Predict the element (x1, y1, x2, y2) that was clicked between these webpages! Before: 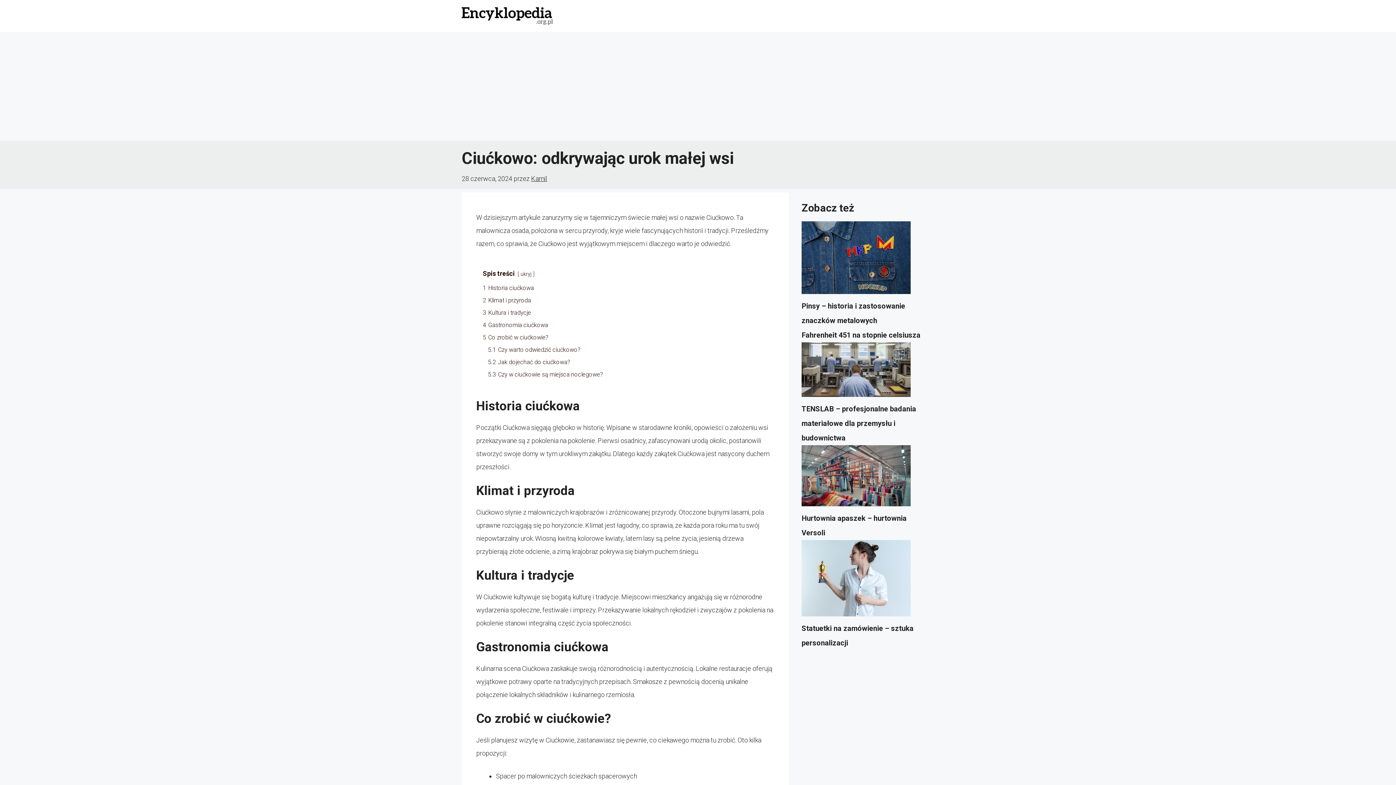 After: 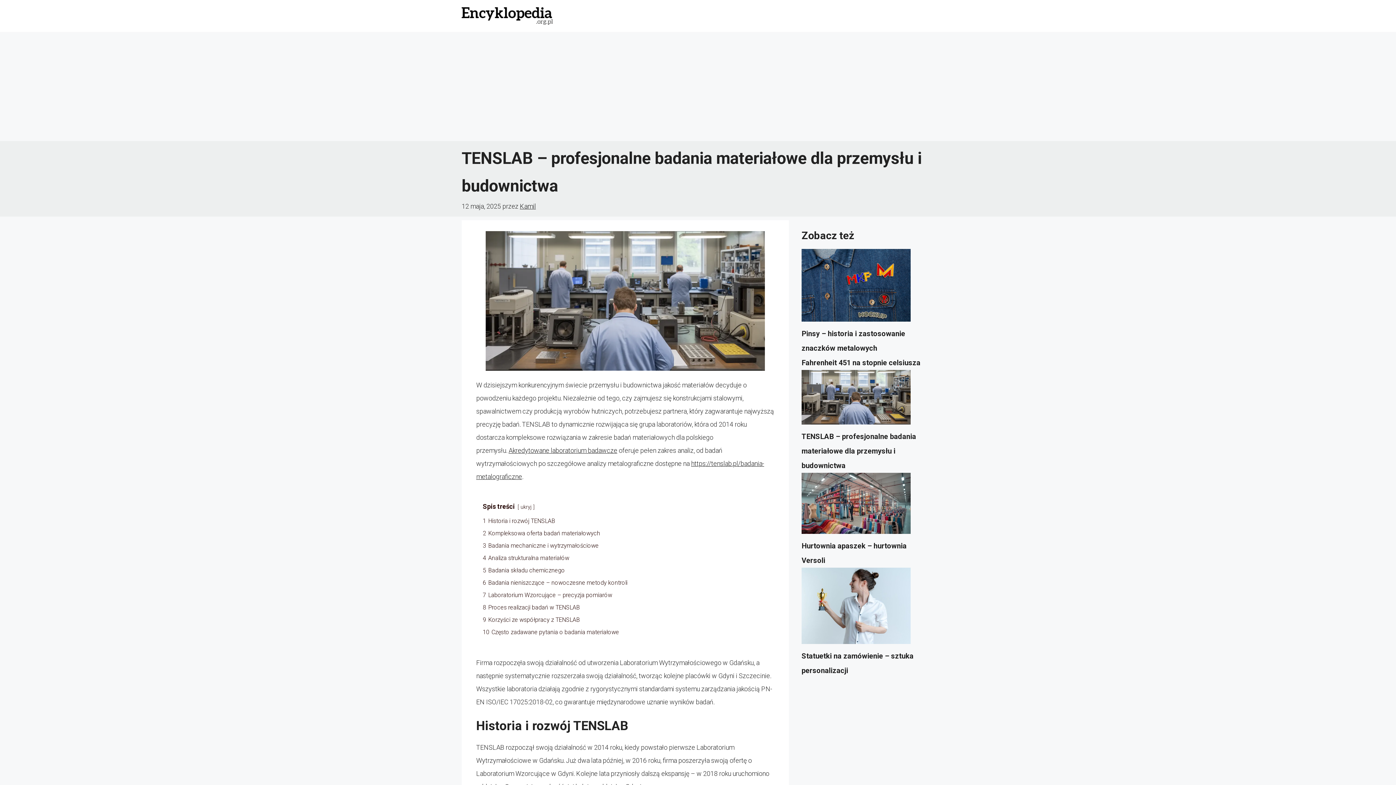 Action: label: TENSLAB – profesjonalne badania materiałowe dla przemysłu i budownictwa bbox: (801, 342, 910, 401)